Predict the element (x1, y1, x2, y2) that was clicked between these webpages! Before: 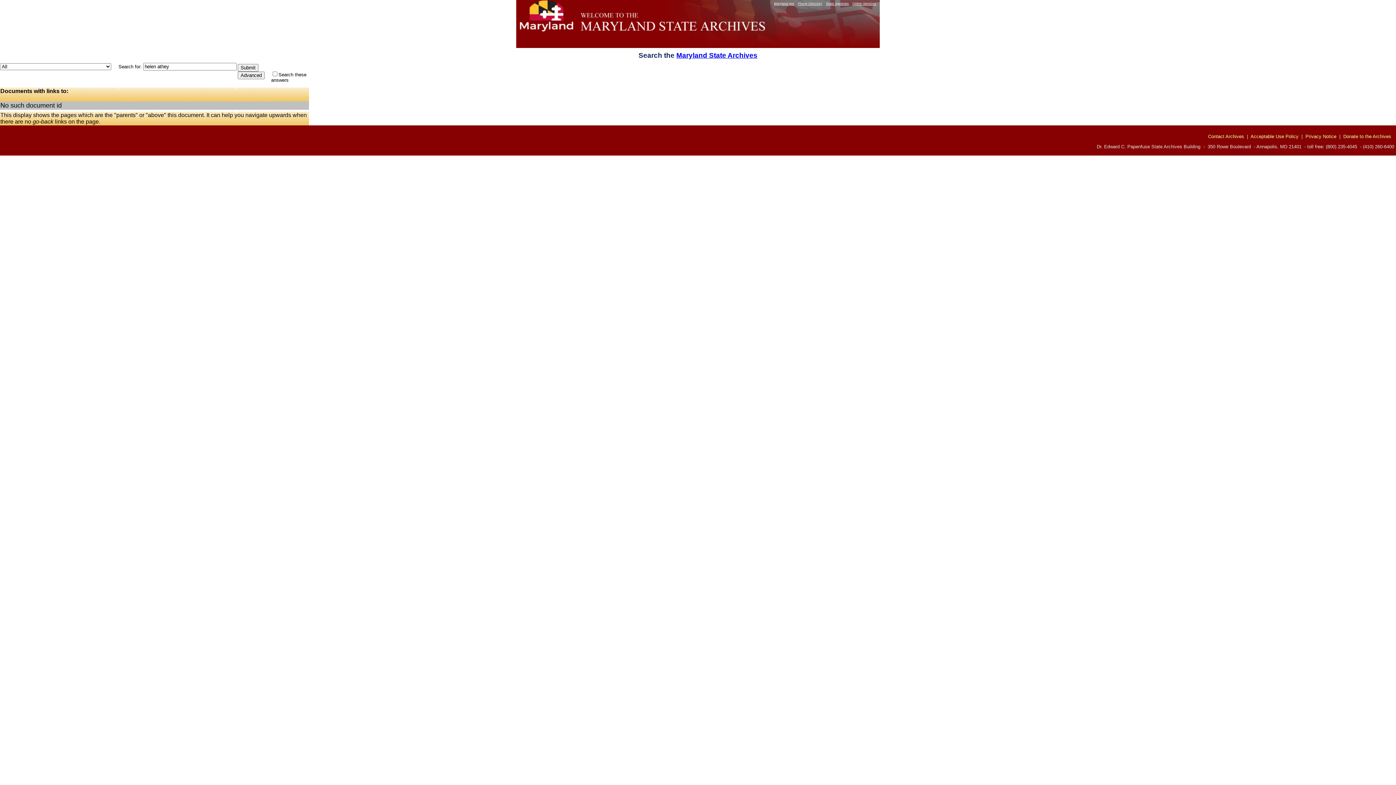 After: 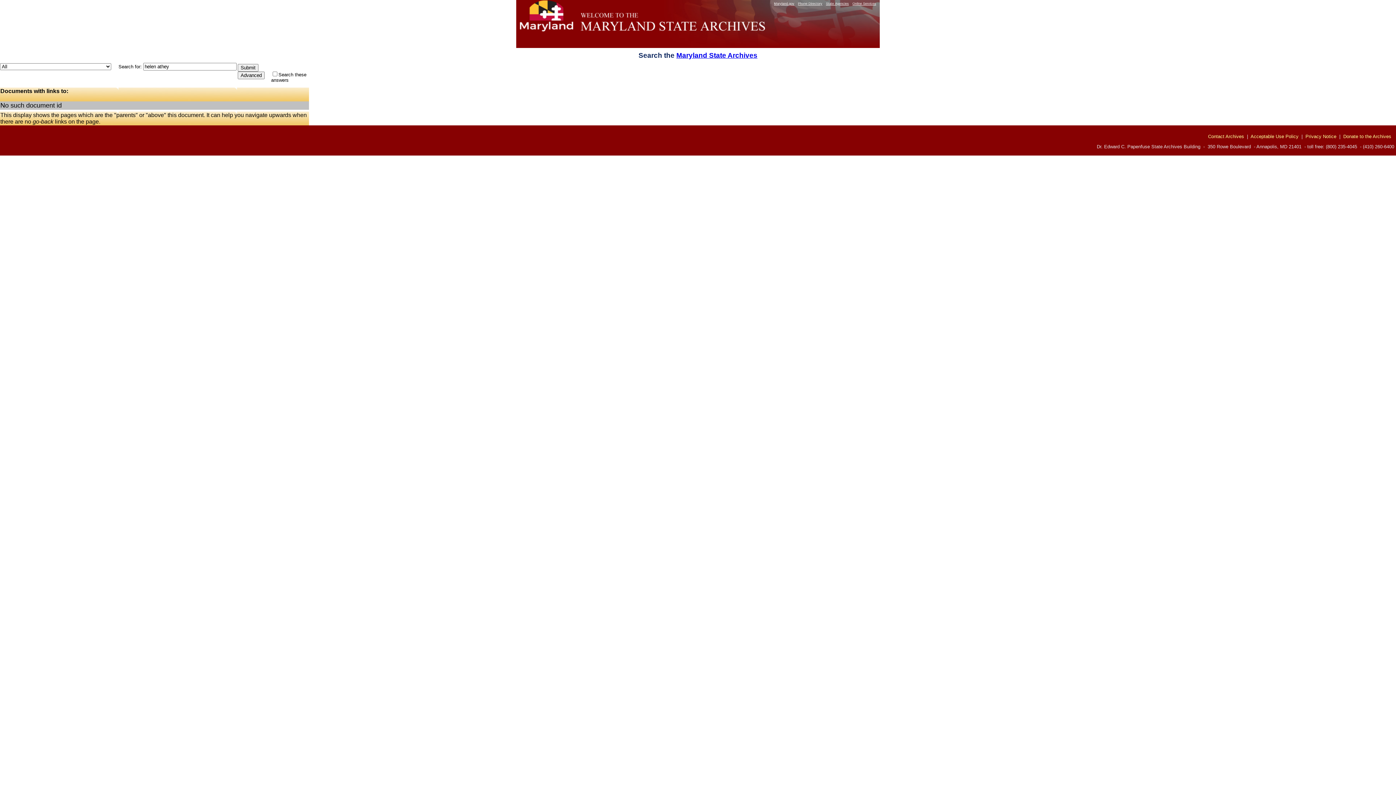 Action: label: Contact Archives bbox: (1208, 133, 1244, 139)